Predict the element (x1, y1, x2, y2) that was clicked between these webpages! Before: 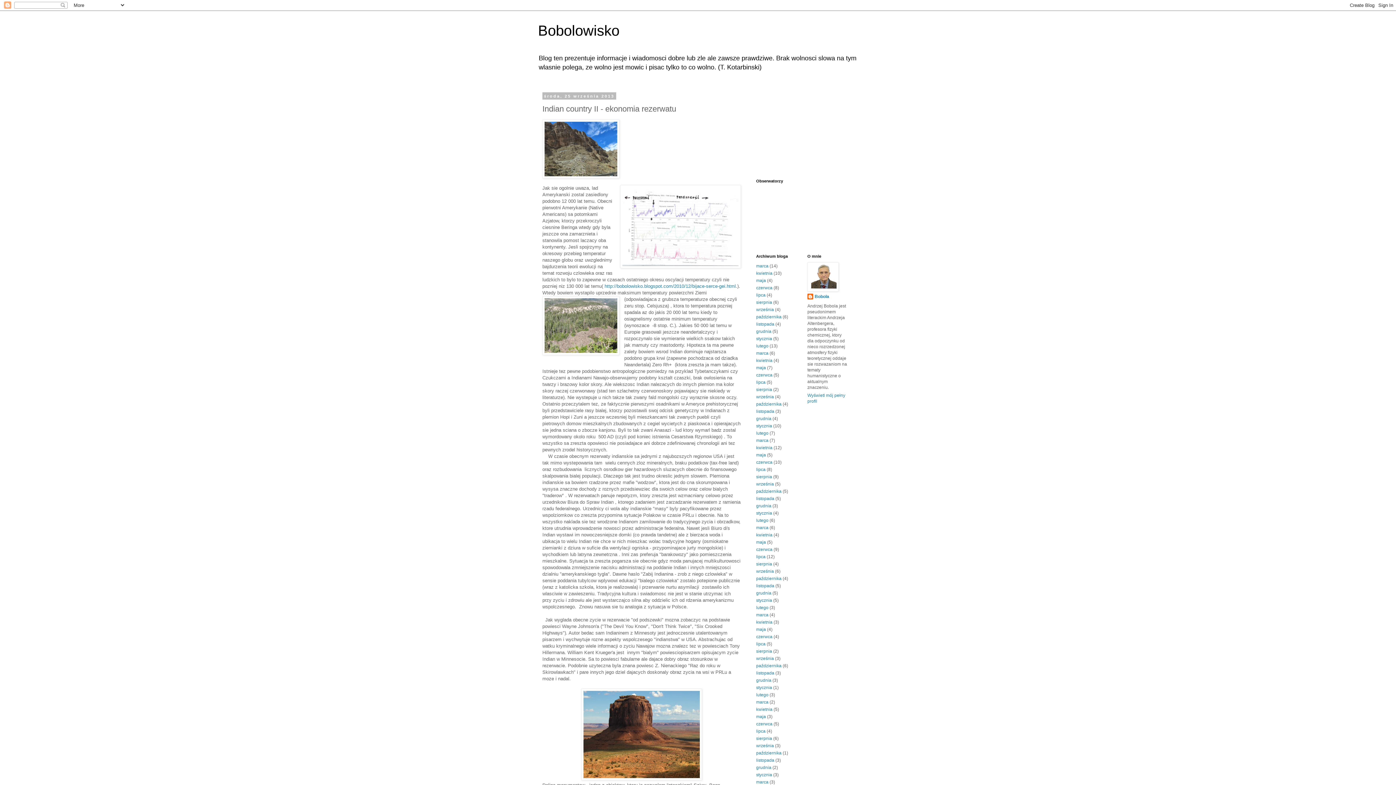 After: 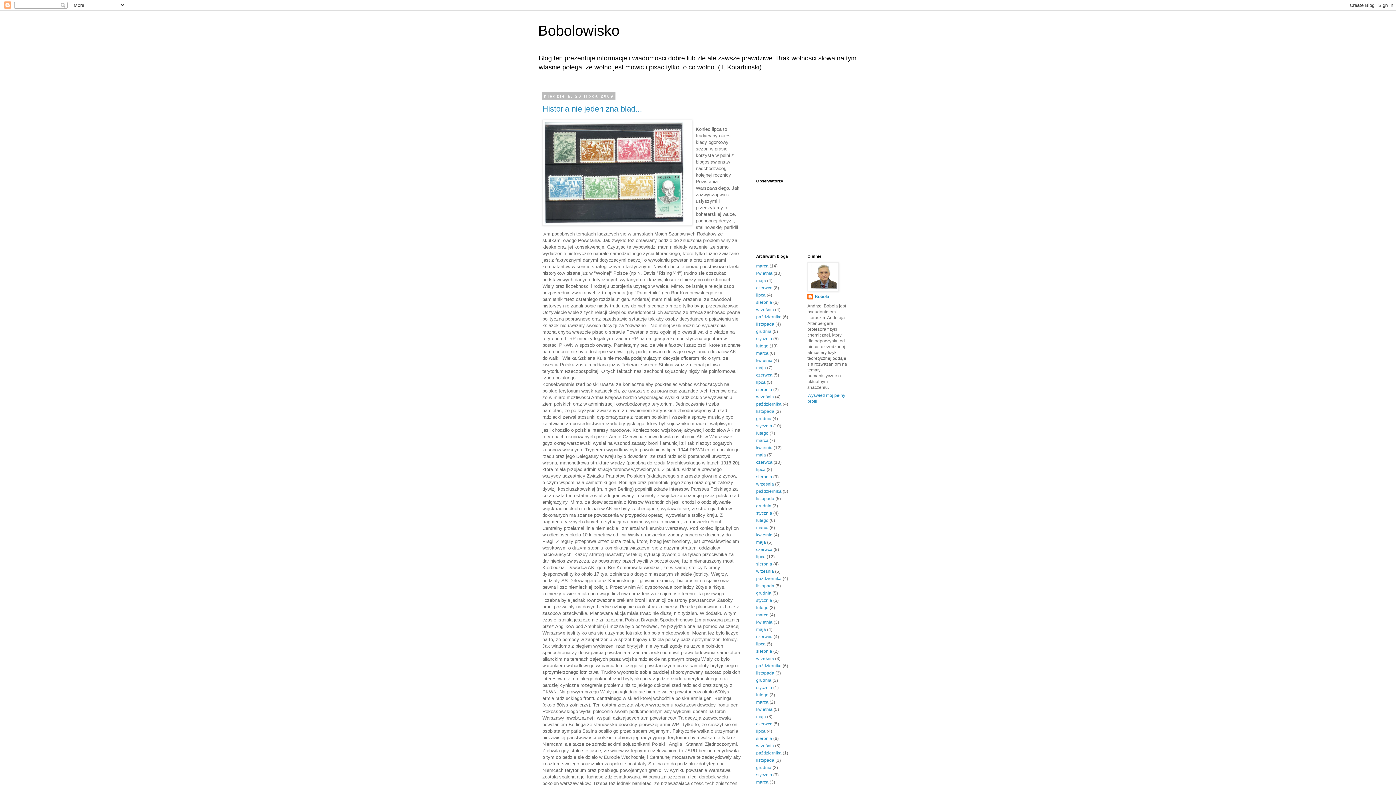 Action: bbox: (756, 380, 765, 385) label: lipca